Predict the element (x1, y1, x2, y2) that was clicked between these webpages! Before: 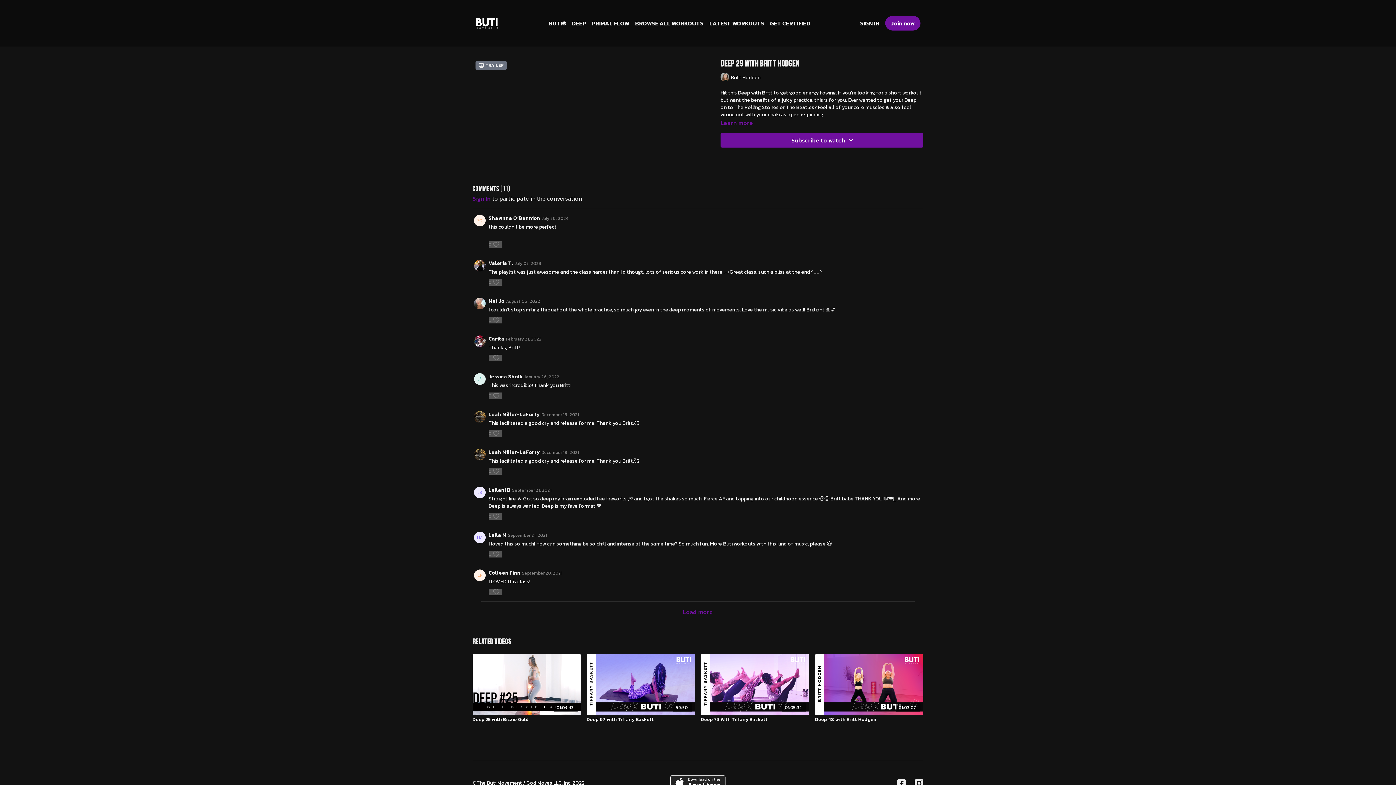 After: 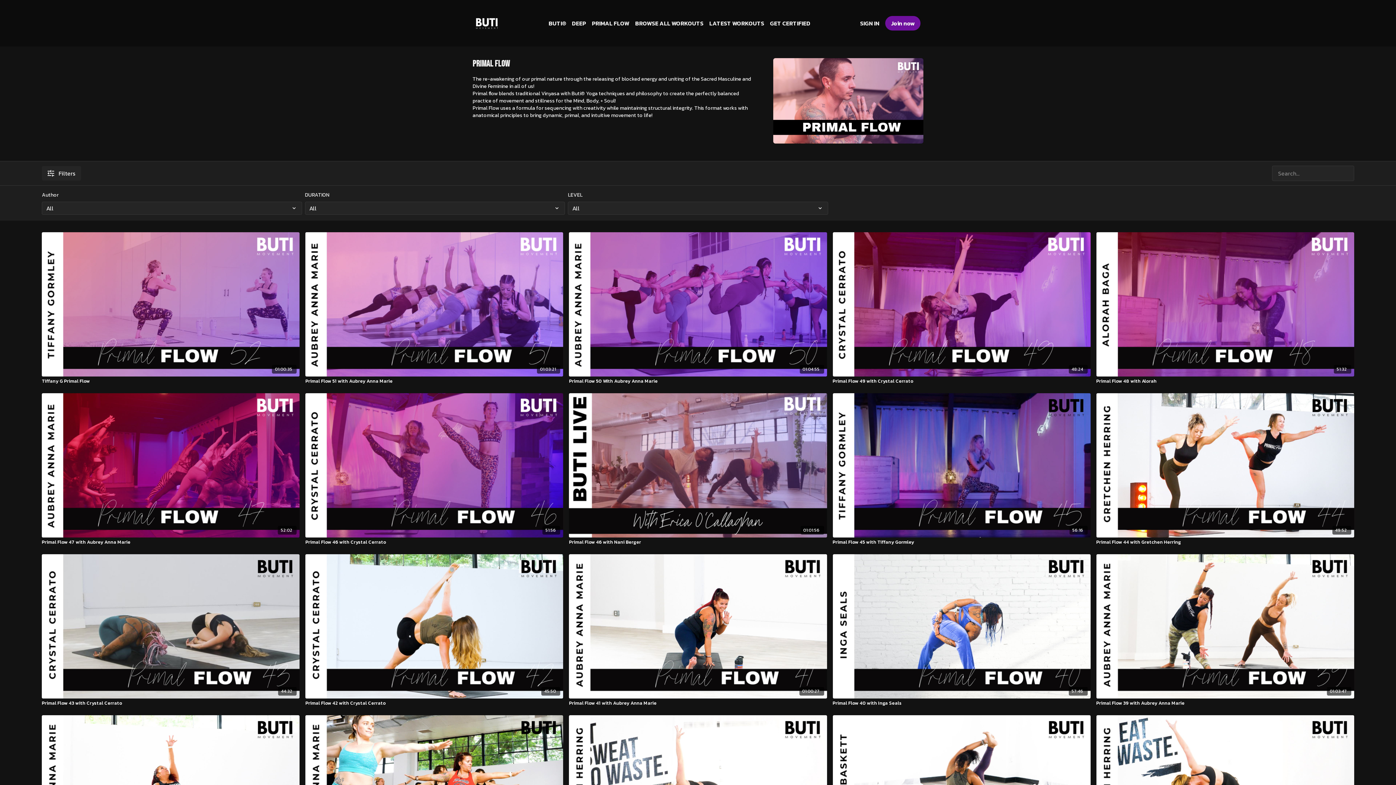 Action: bbox: (592, 18, 629, 27) label: PRIMAL FLOW